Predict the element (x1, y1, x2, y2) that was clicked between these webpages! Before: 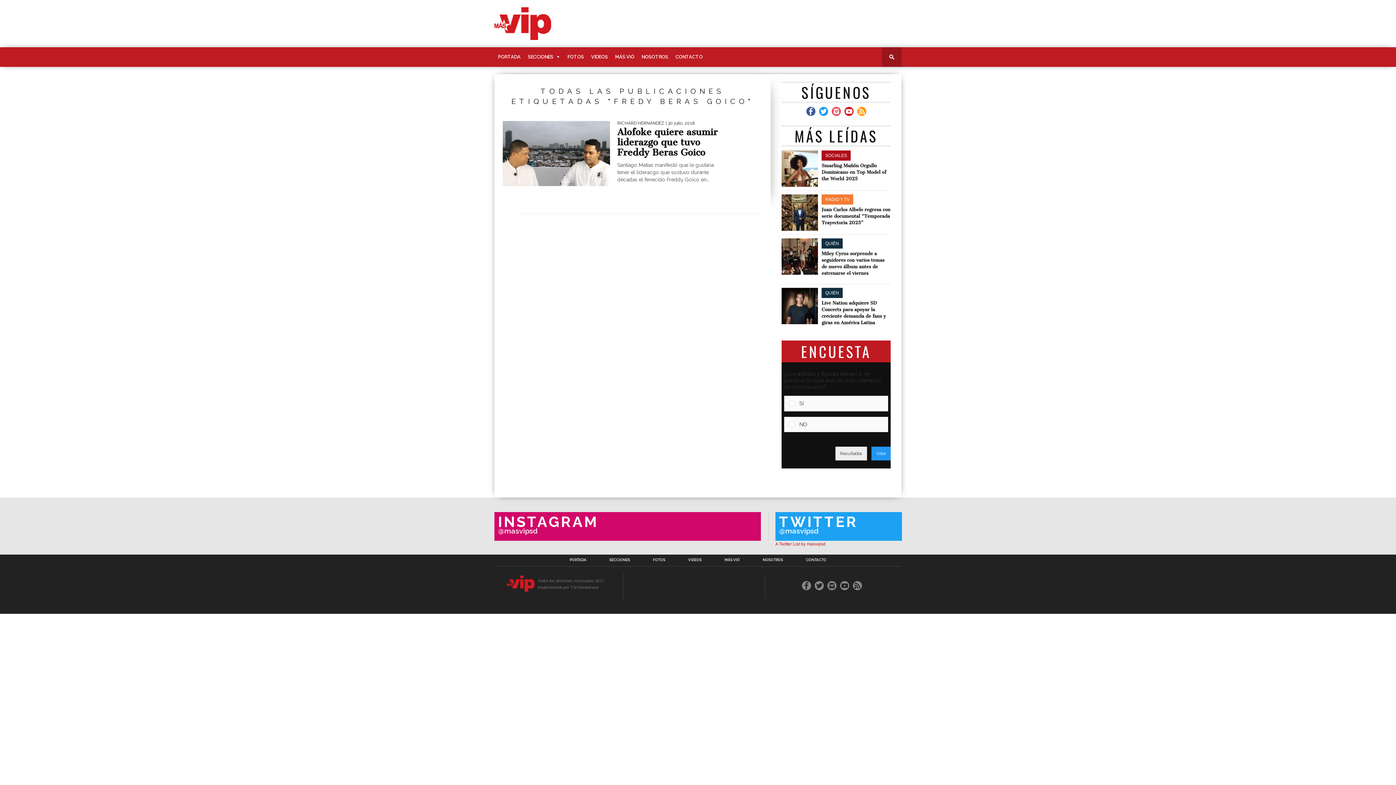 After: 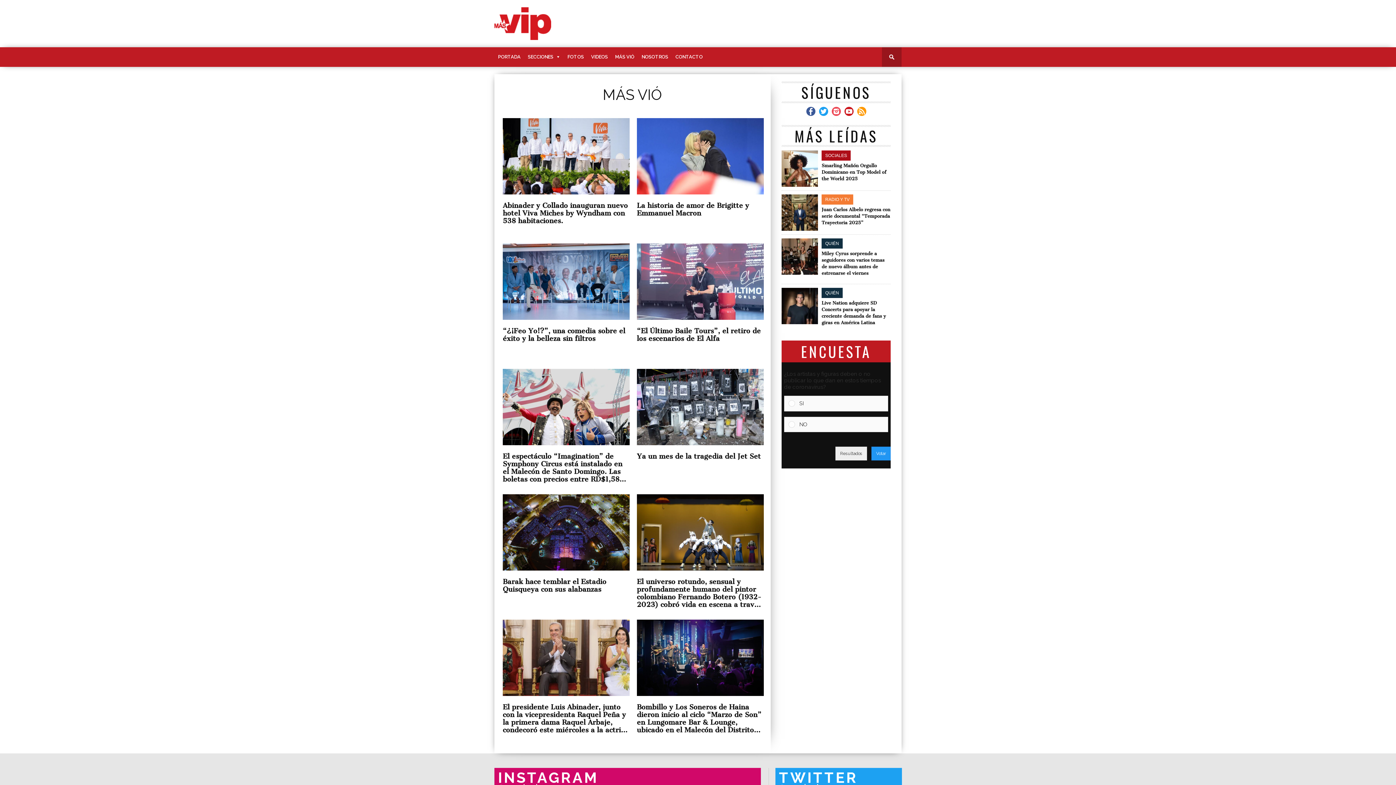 Action: bbox: (611, 47, 638, 66) label: MÁS VIÓ